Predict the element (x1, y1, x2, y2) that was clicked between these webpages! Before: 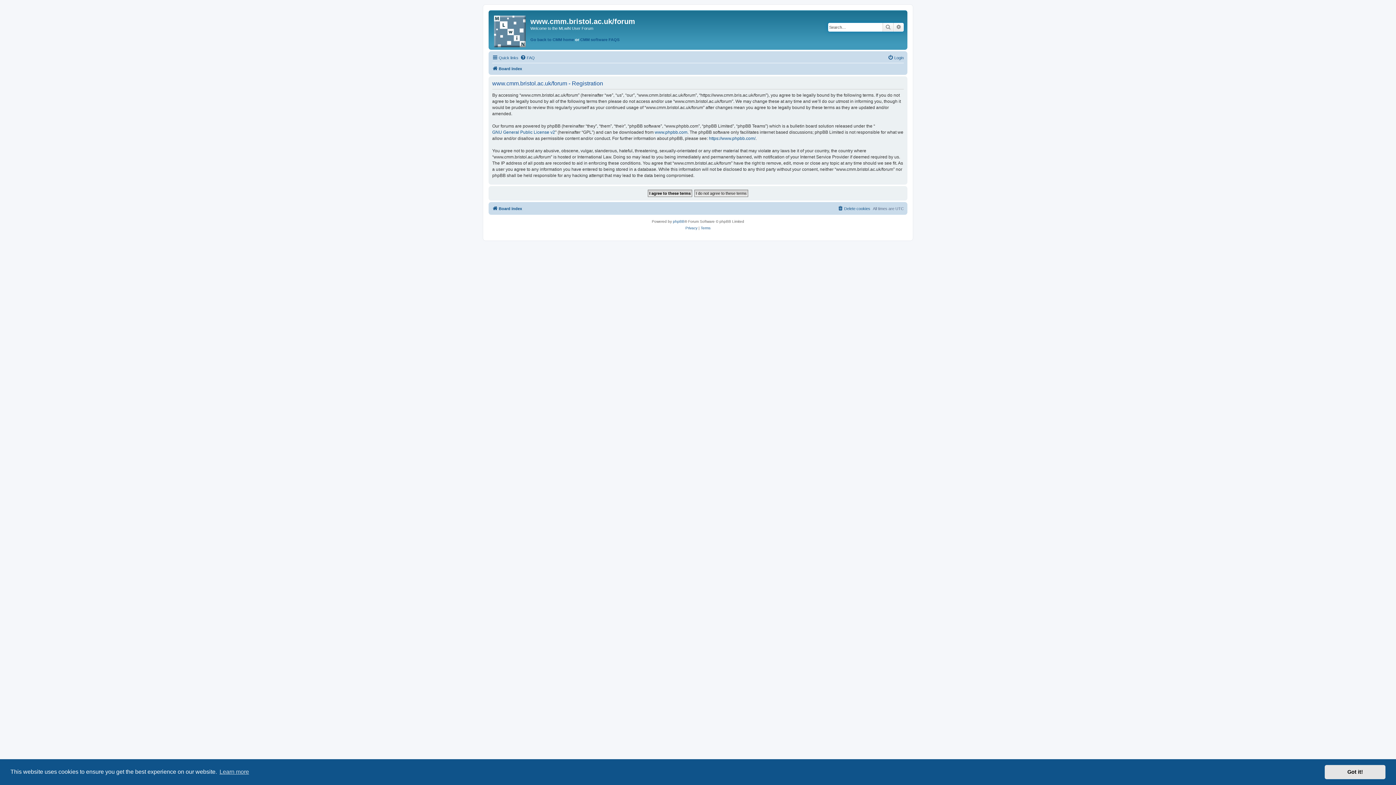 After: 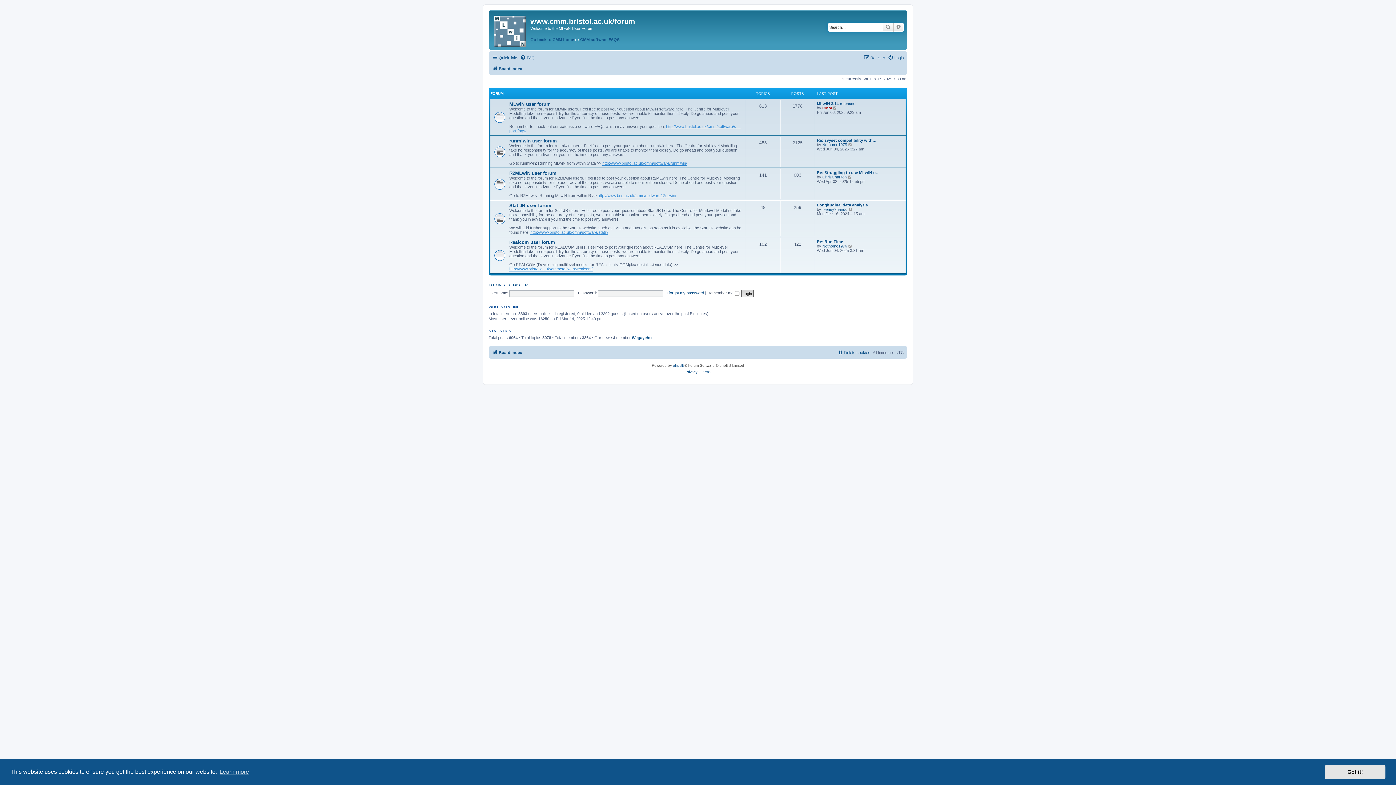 Action: label: Board index bbox: (492, 204, 522, 213)